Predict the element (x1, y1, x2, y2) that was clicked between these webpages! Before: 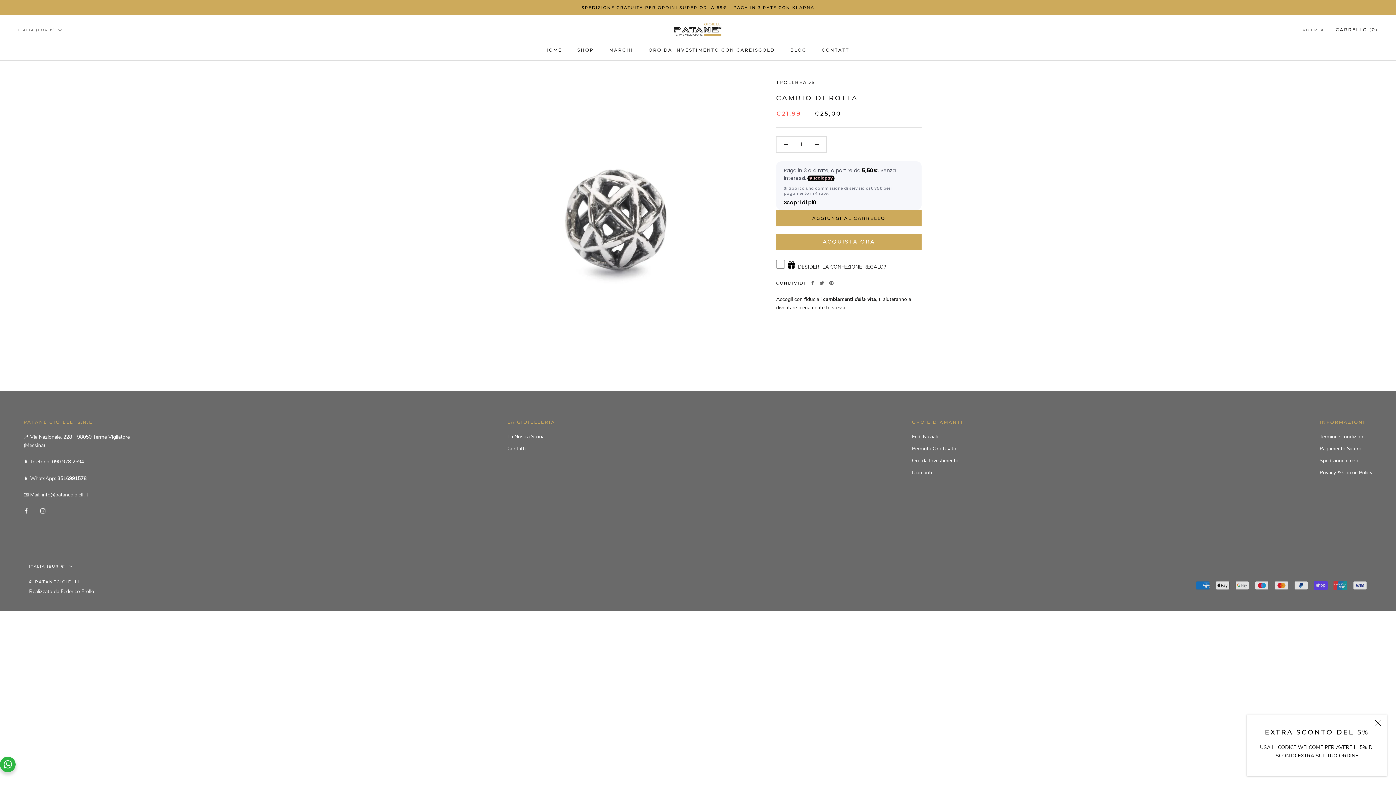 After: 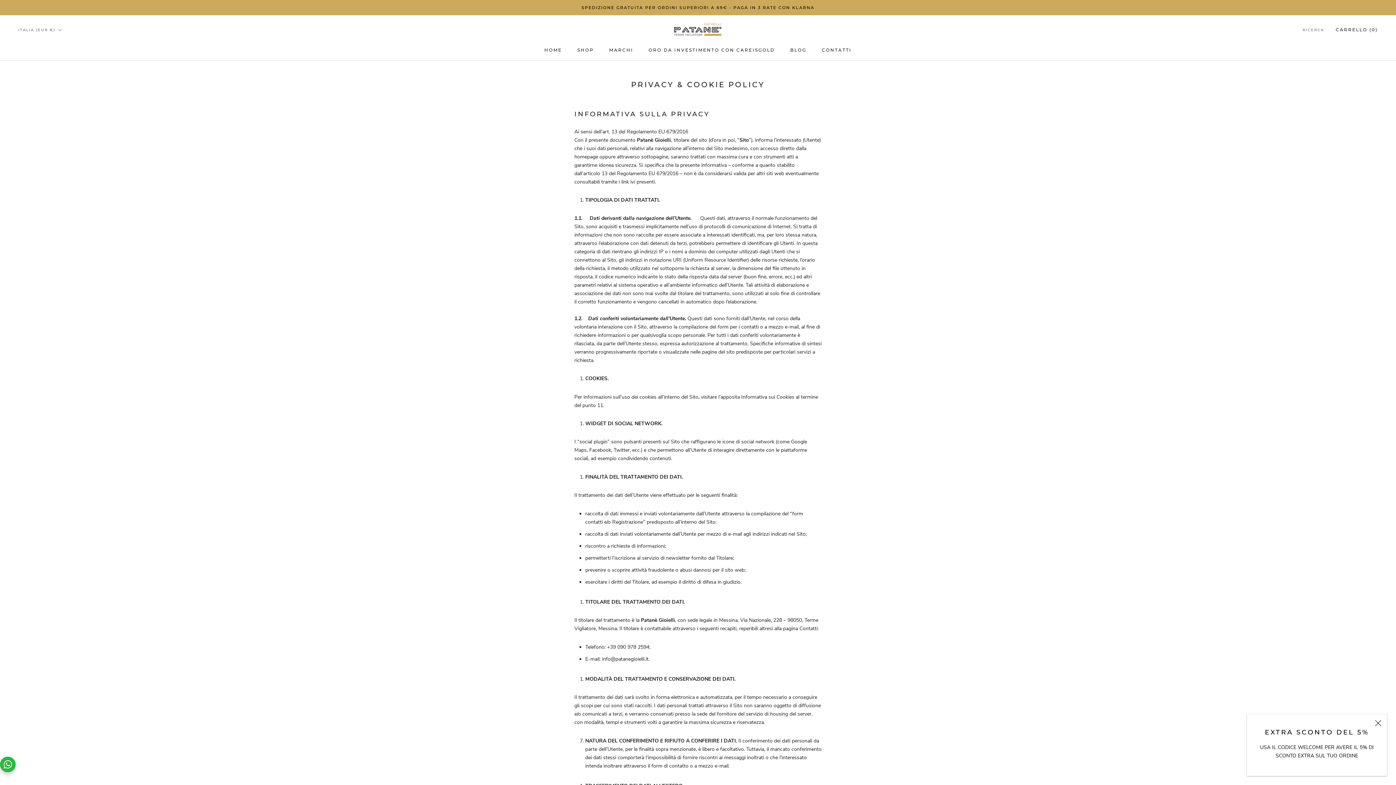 Action: label: Privacy & Cookie Policy bbox: (1319, 469, 1372, 476)